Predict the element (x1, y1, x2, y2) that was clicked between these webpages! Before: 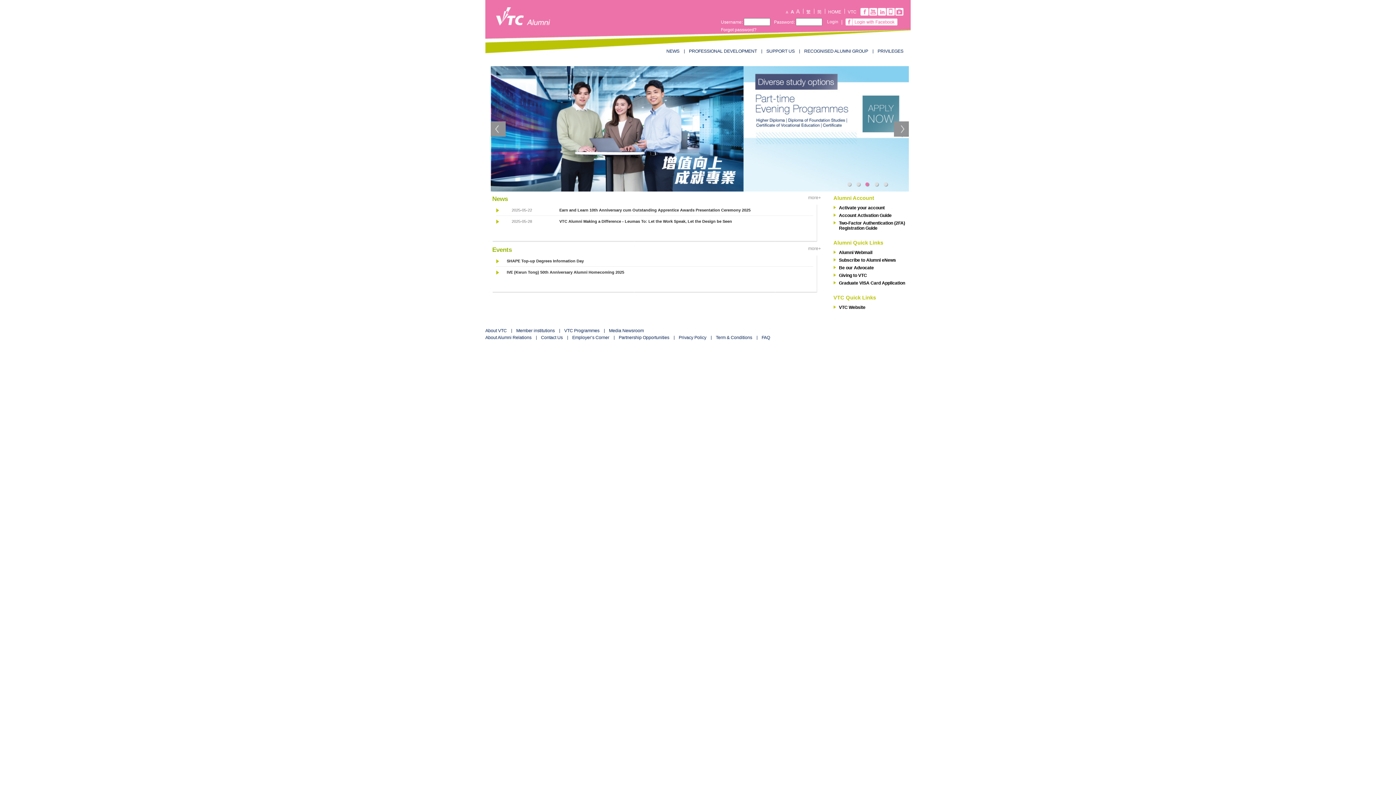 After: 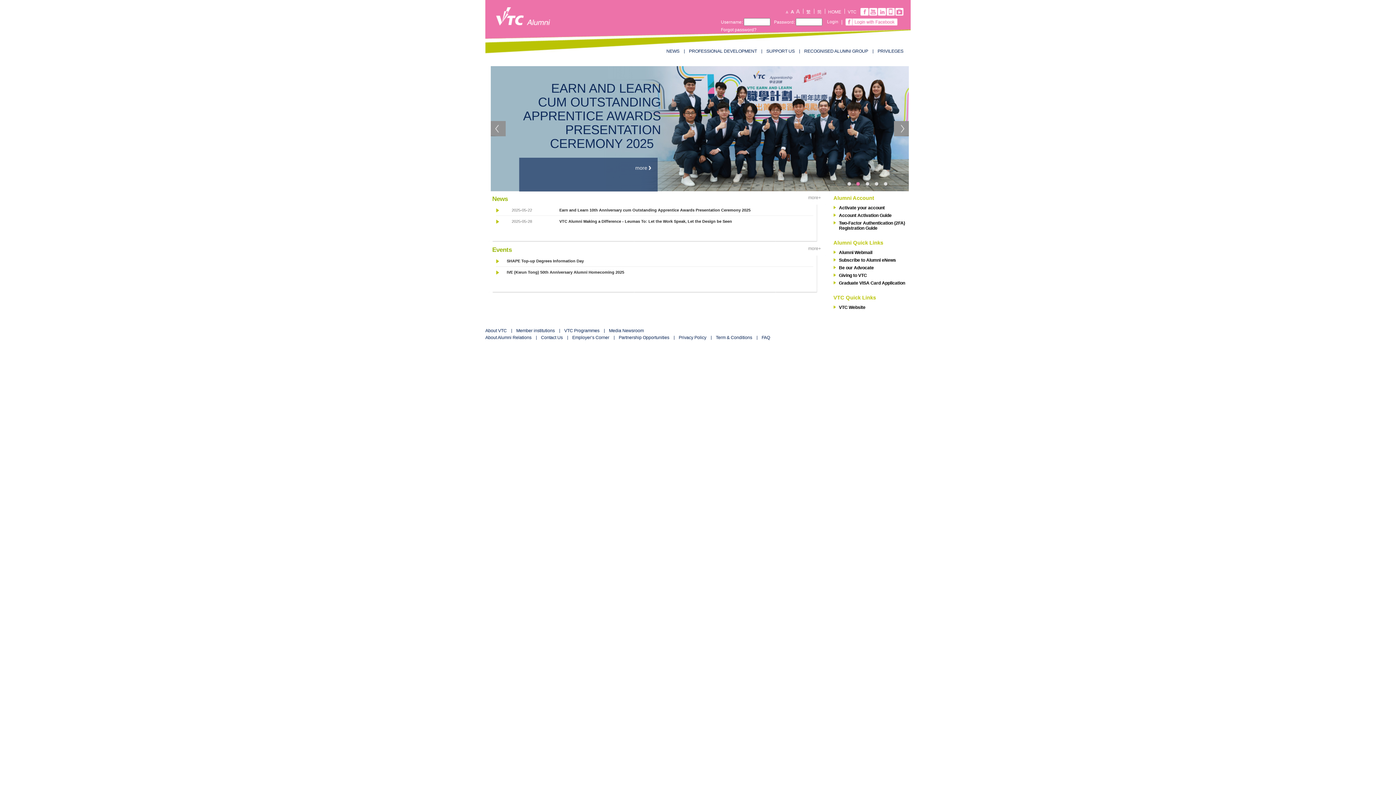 Action: bbox: (856, 182, 862, 192) label: 2